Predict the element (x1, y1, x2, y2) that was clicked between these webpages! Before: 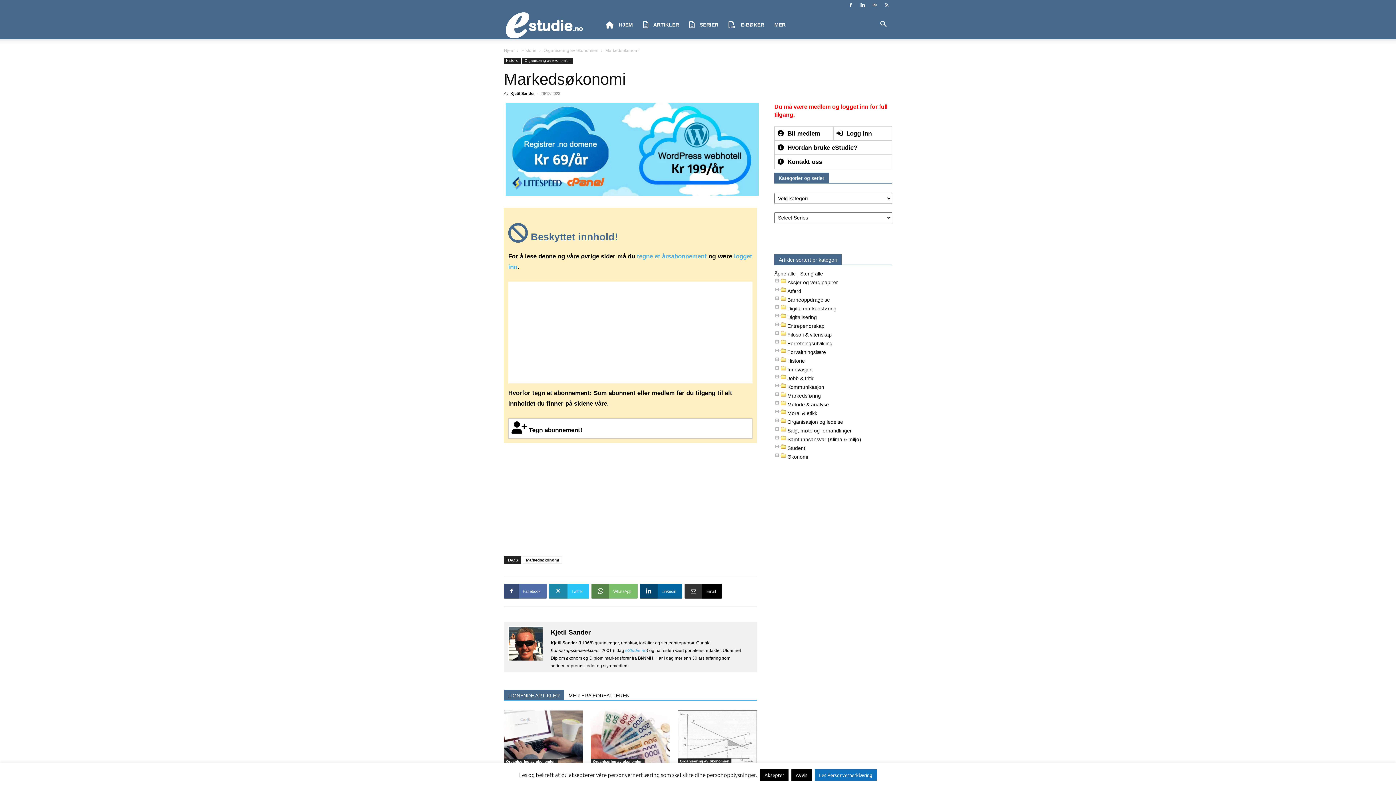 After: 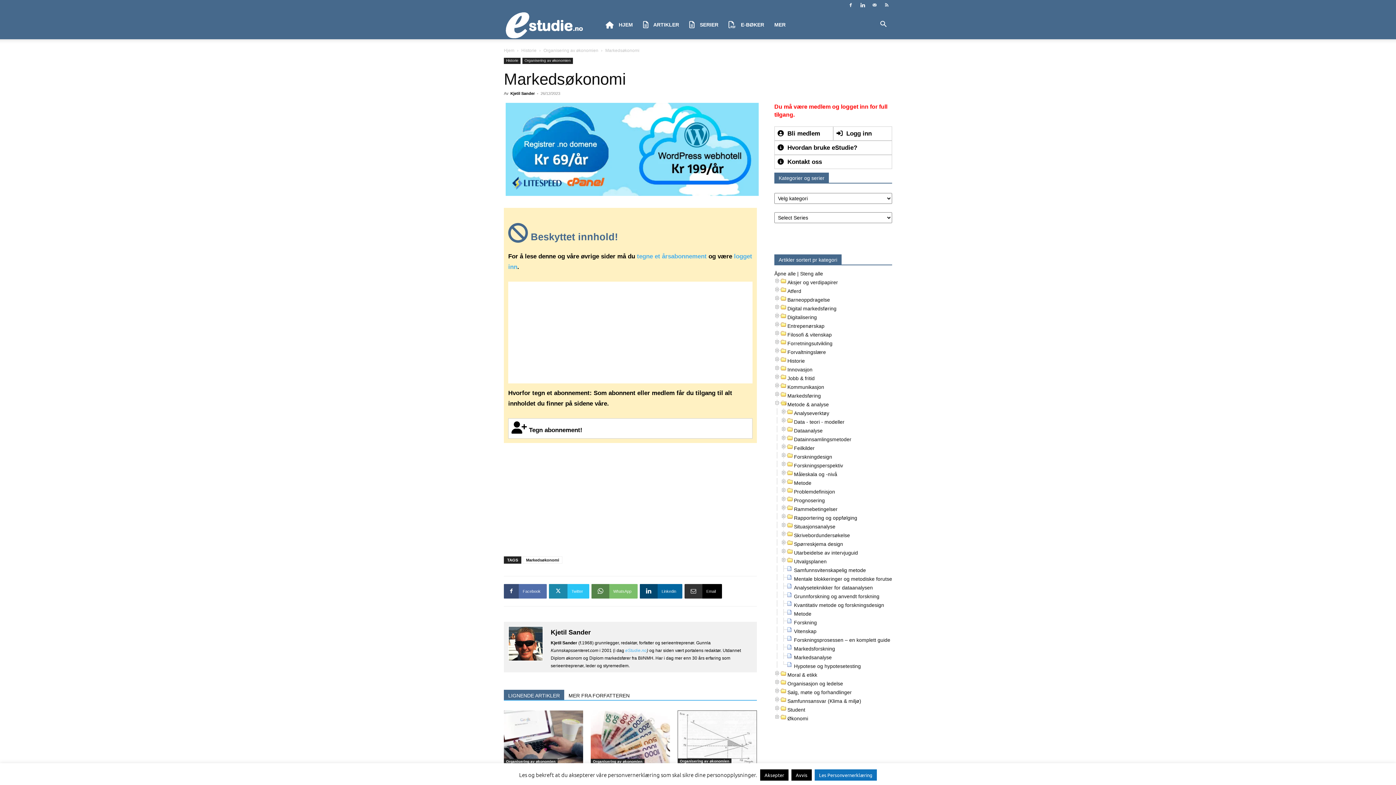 Action: bbox: (774, 401, 781, 407)